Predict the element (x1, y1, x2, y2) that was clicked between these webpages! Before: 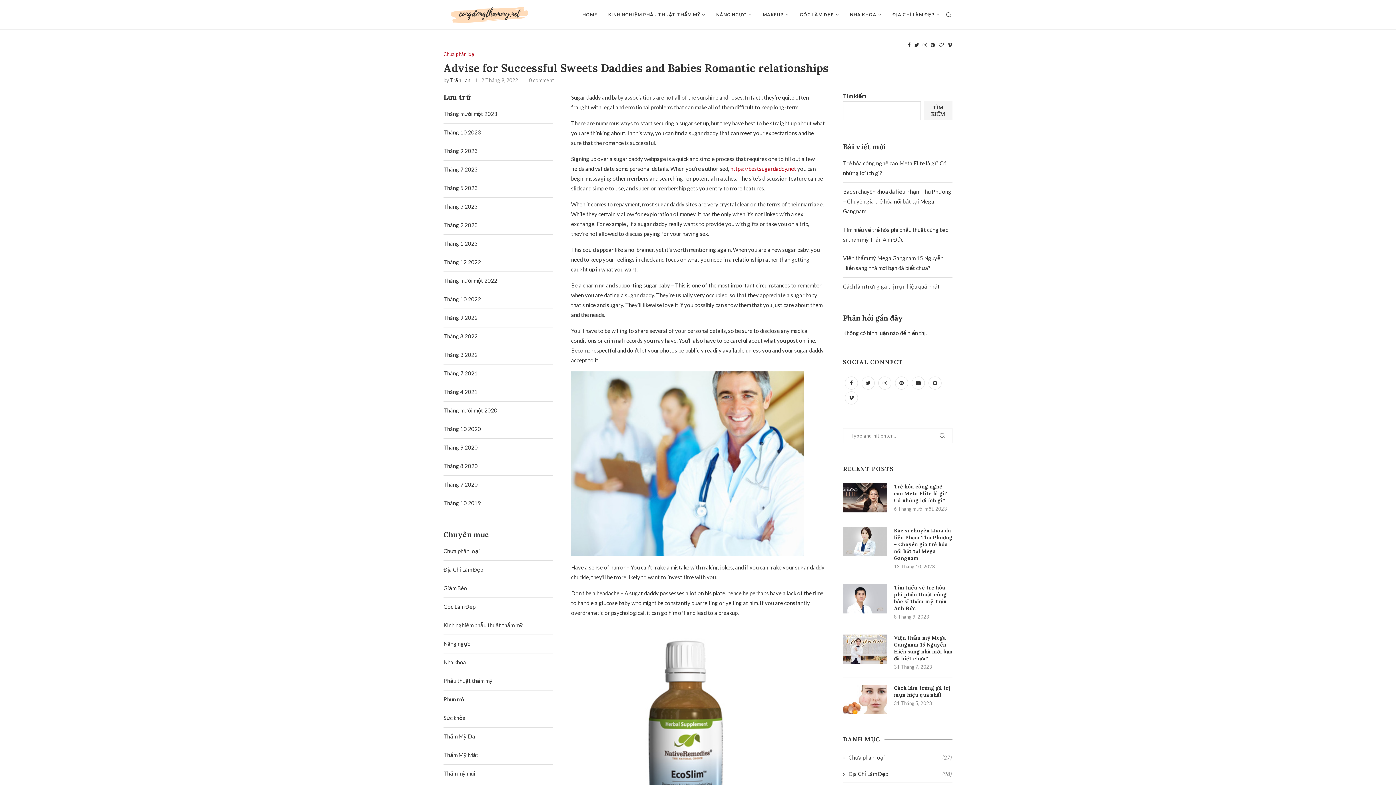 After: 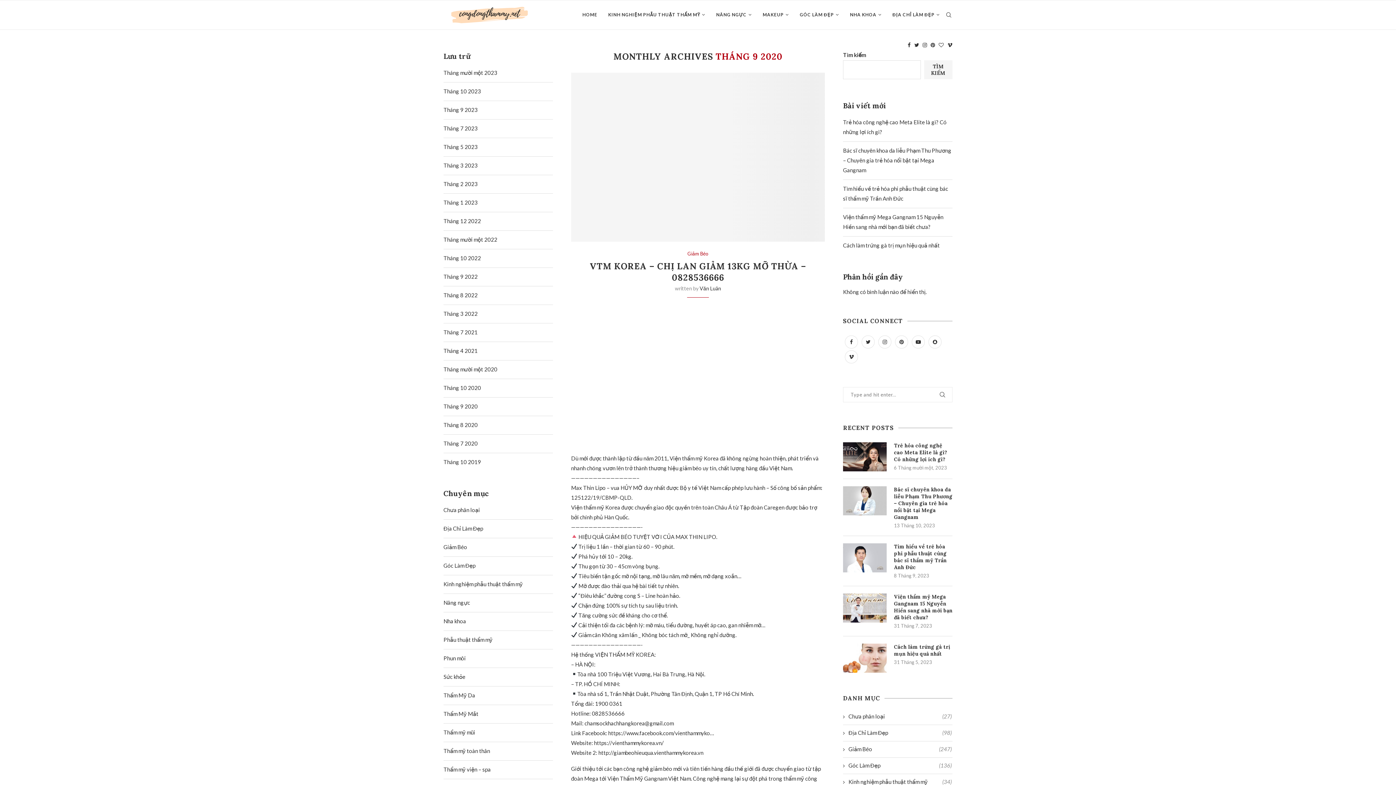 Action: label: Tháng 9 2020 bbox: (443, 444, 477, 450)